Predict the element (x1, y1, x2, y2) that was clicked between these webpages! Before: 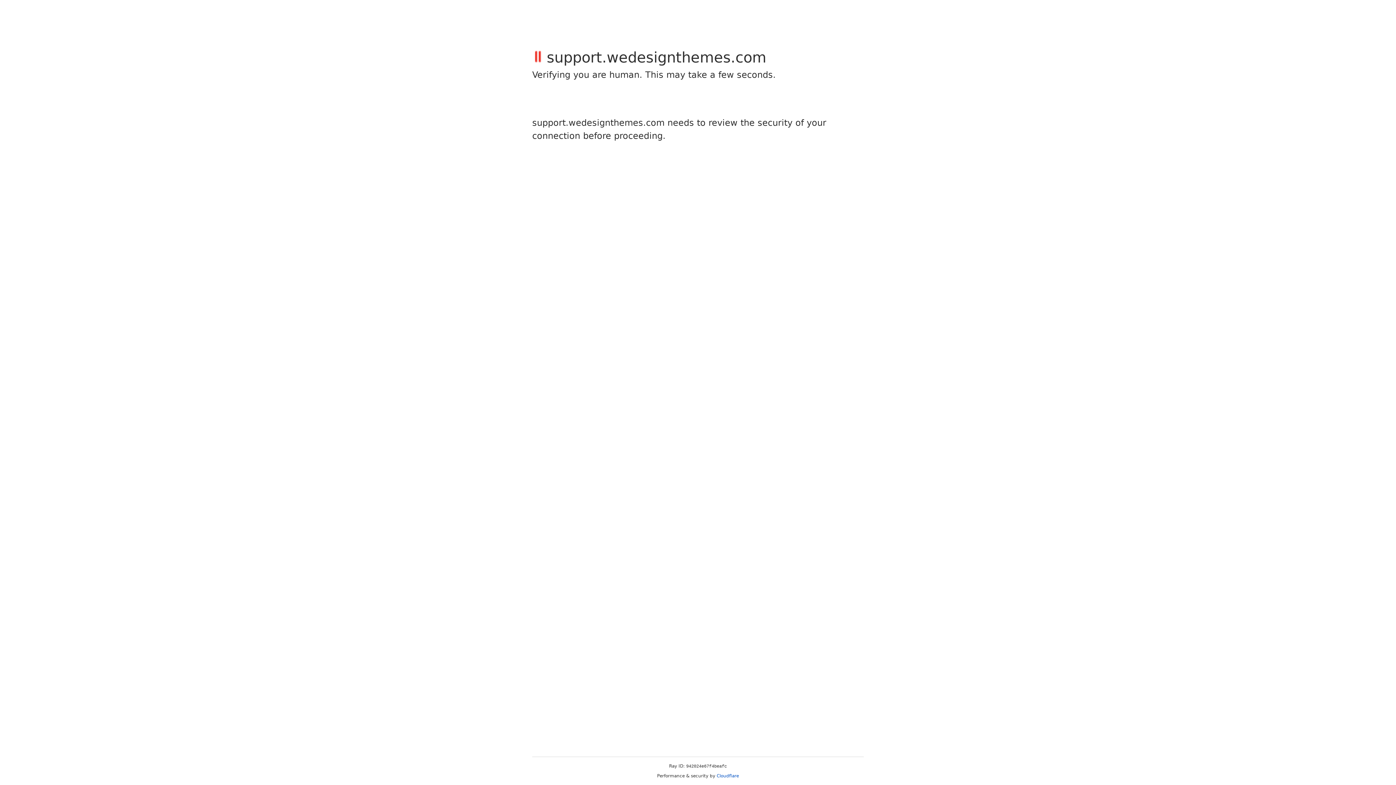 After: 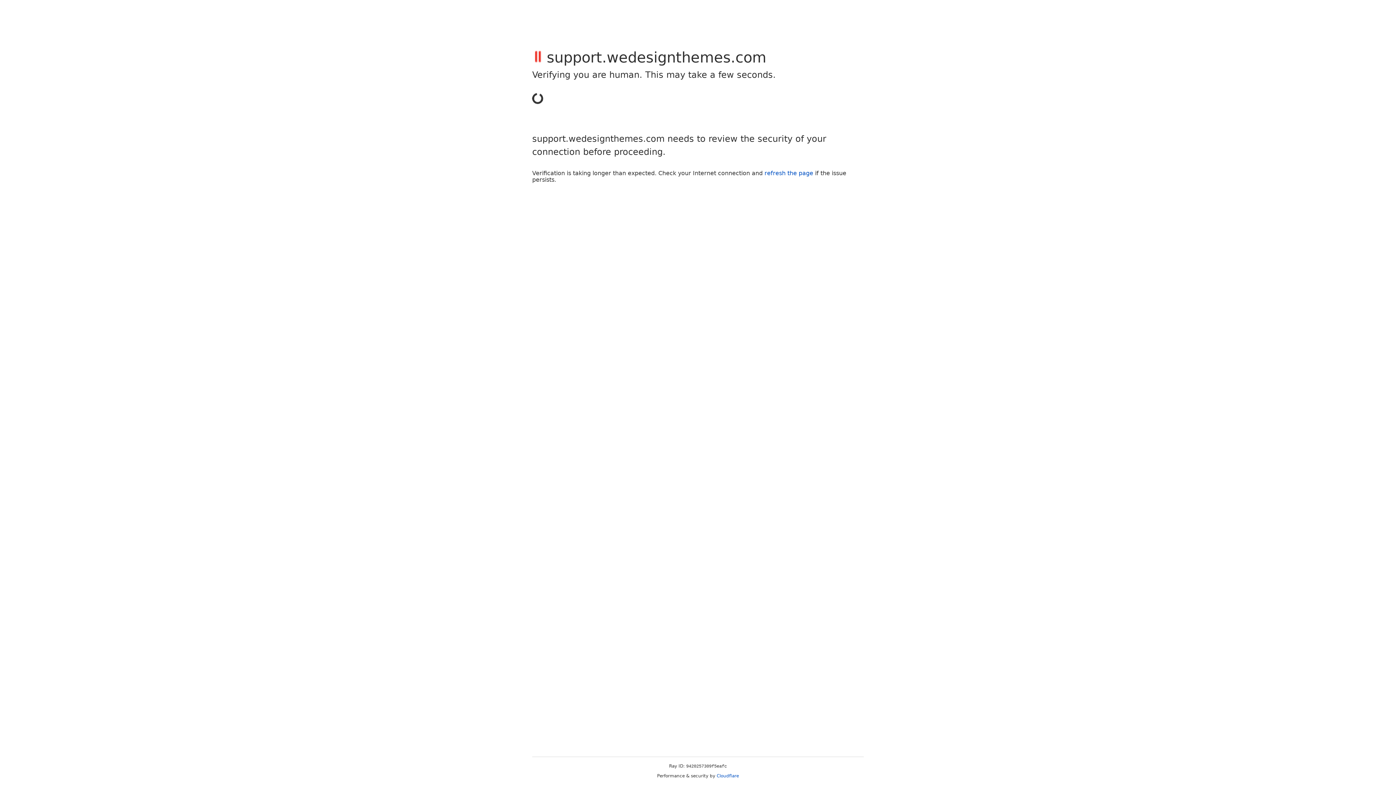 Action: bbox: (716, 773, 739, 778) label: Cloudflare